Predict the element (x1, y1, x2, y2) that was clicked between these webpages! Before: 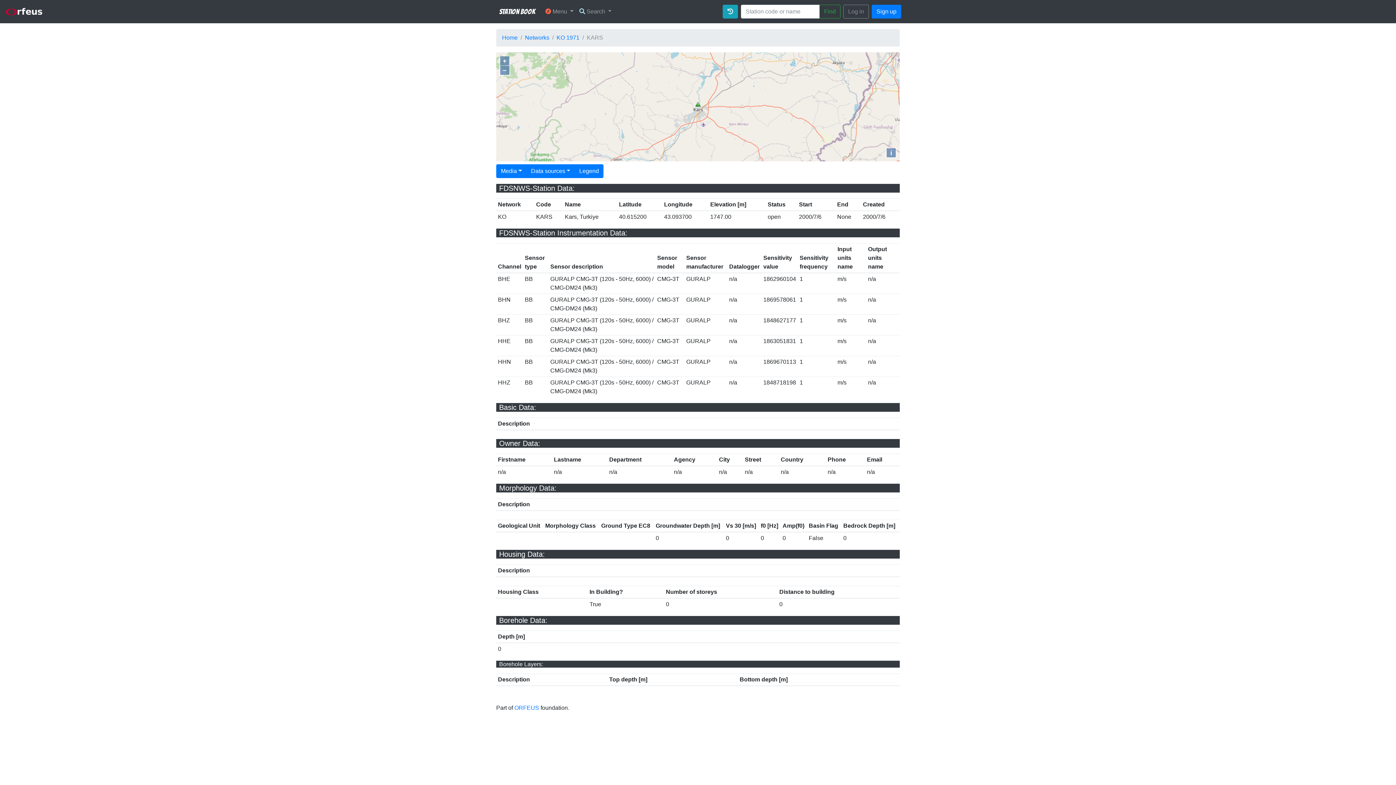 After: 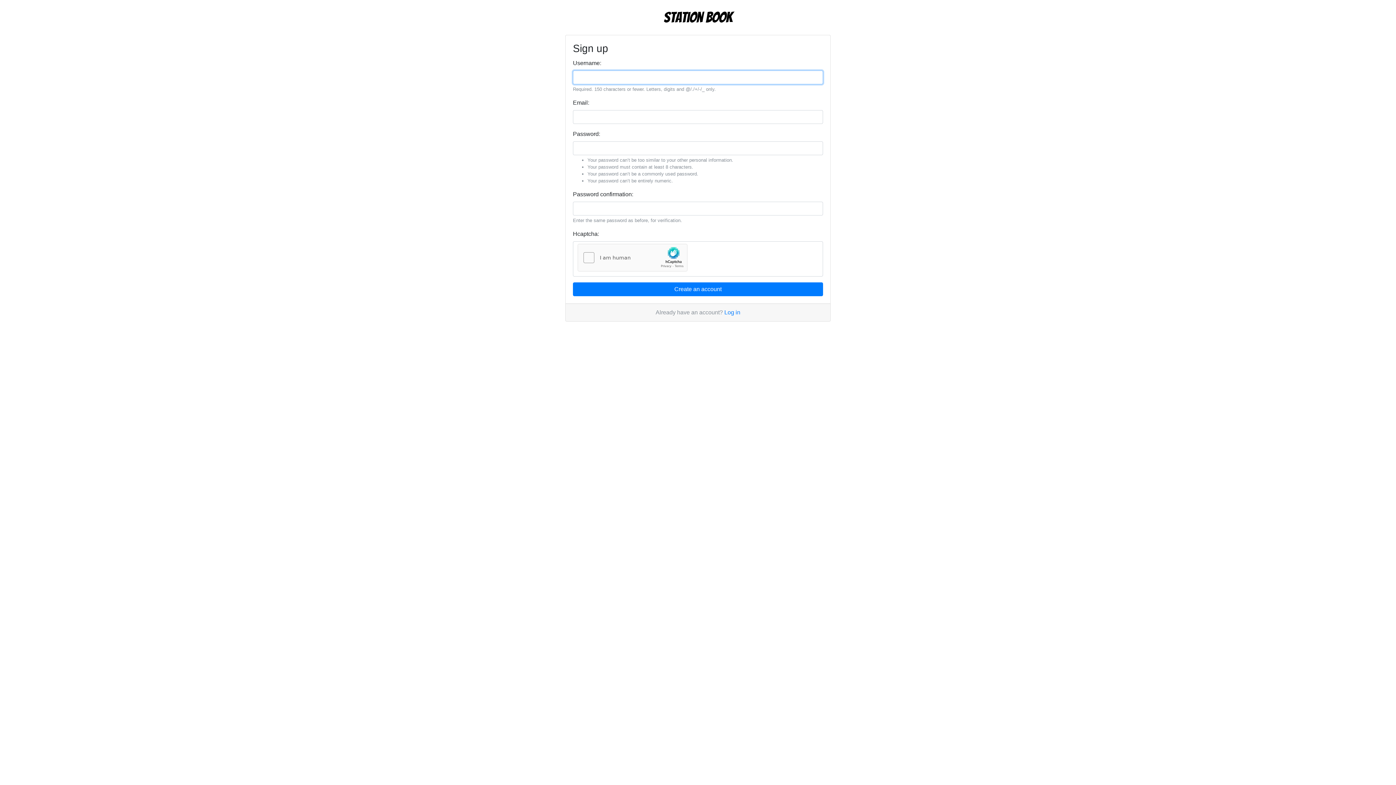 Action: bbox: (872, 4, 901, 18) label: Sign up